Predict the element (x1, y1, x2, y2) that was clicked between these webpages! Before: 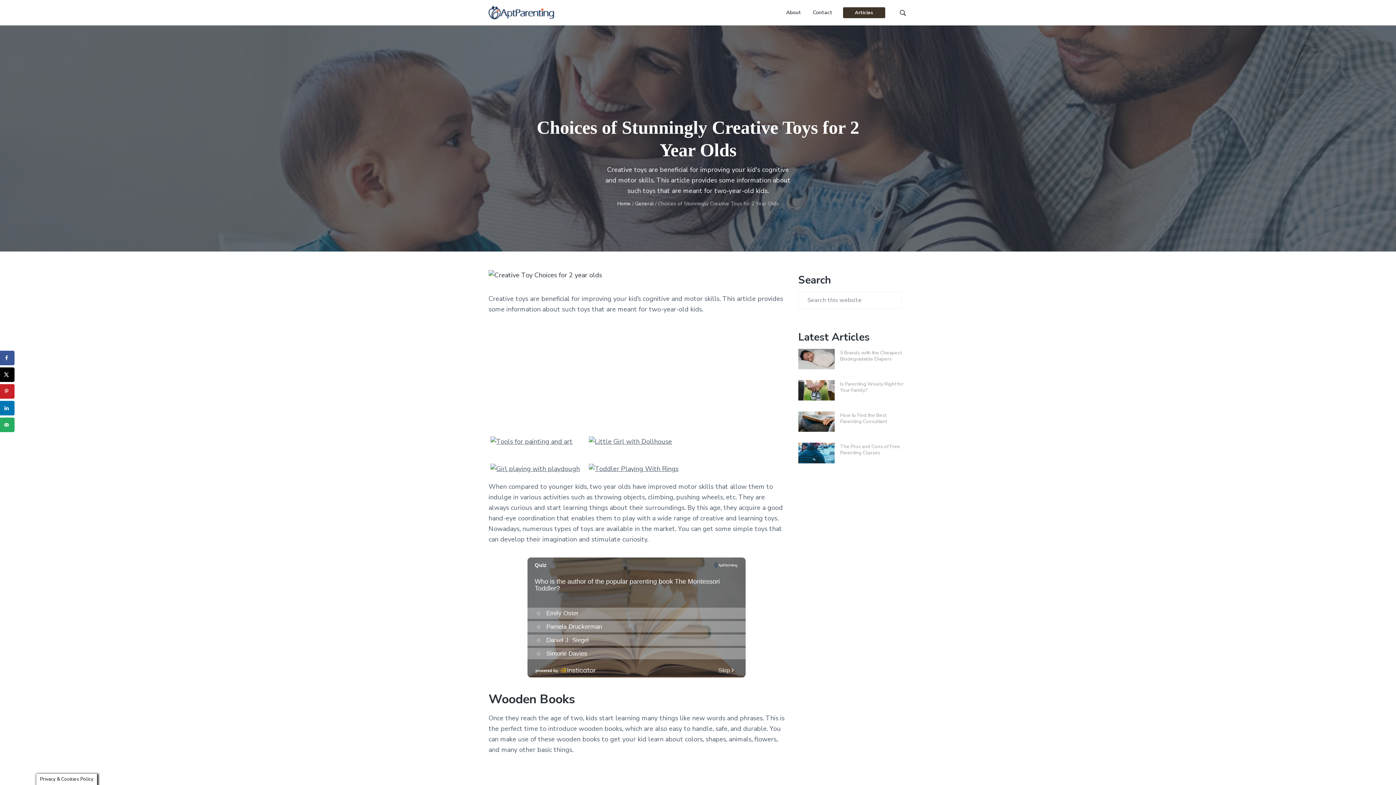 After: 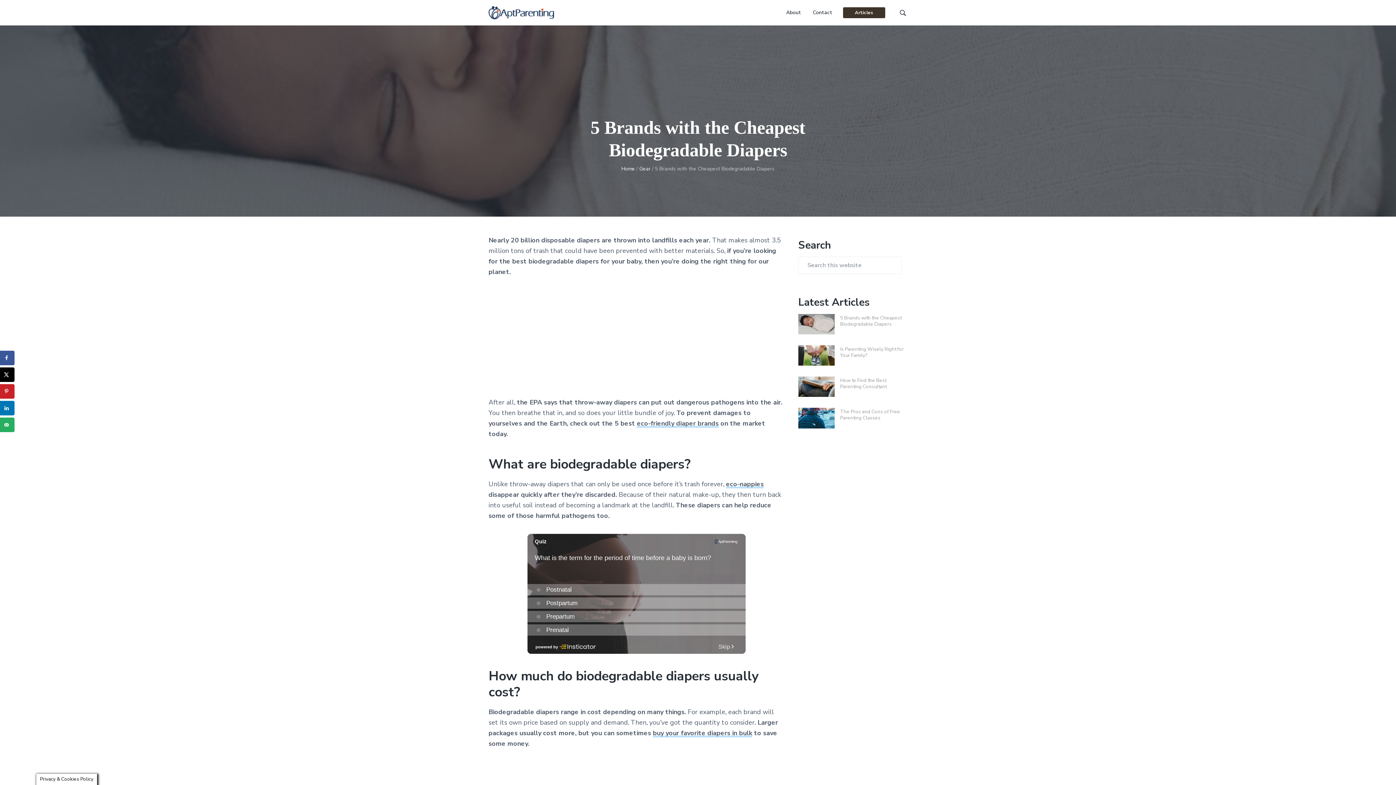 Action: bbox: (798, 348, 834, 369)